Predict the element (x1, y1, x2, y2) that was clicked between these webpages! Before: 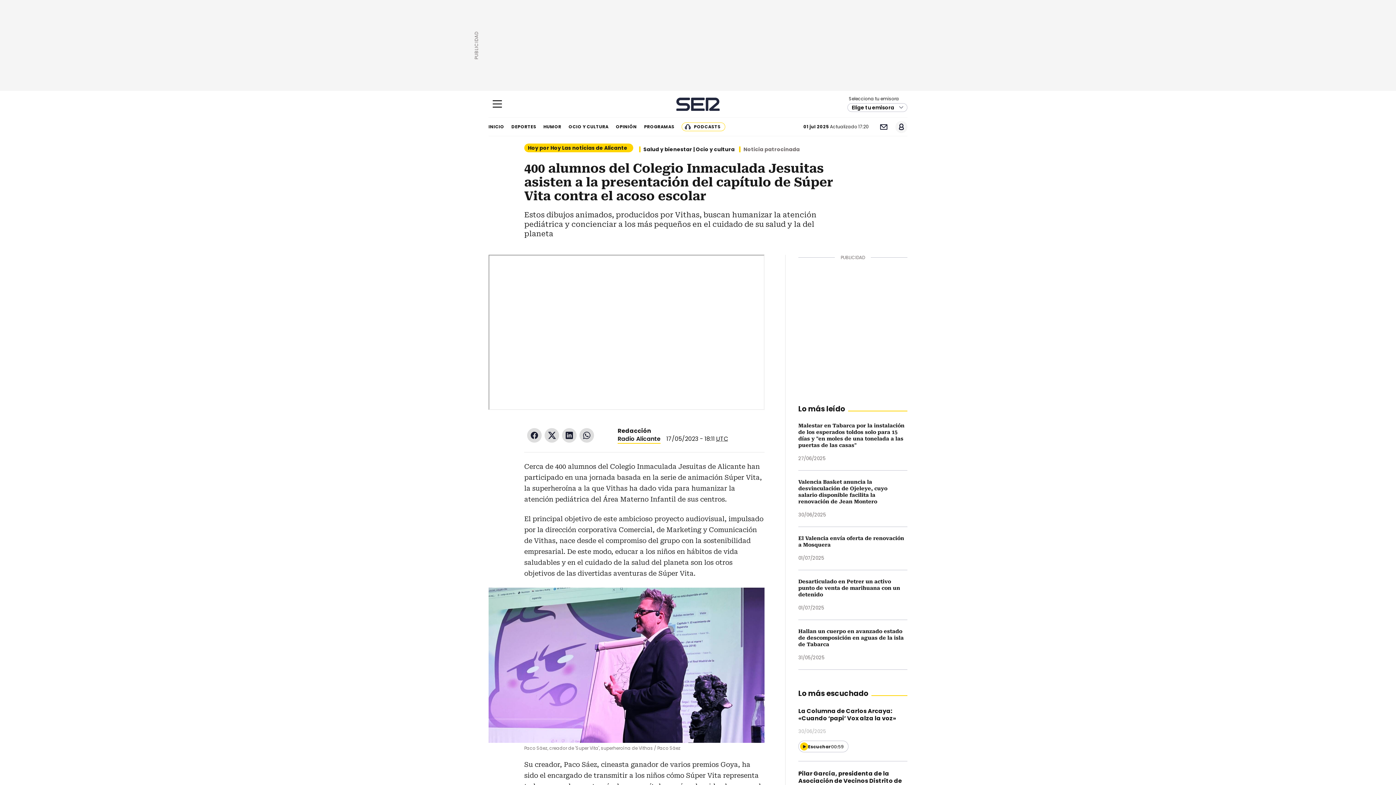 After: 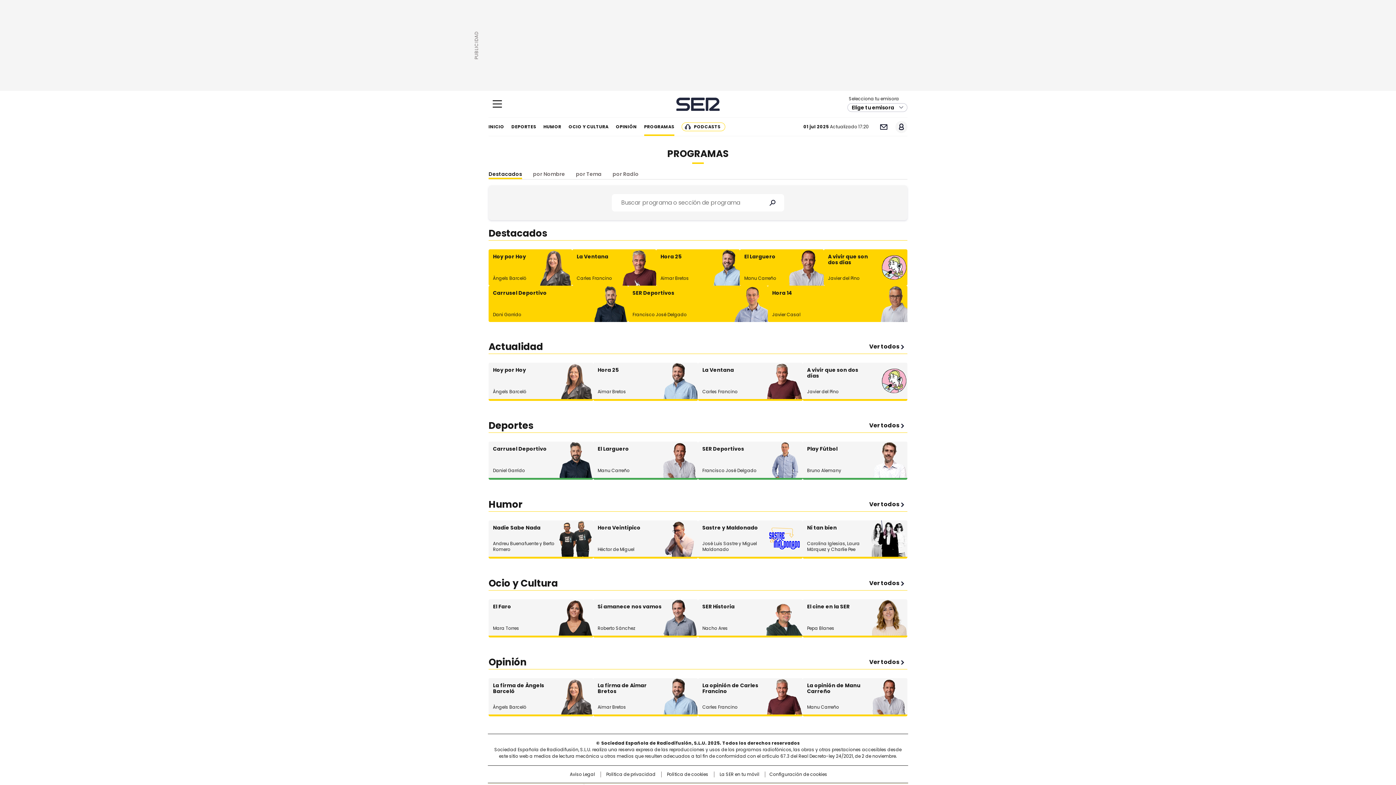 Action: bbox: (644, 117, 674, 136) label: PROGRAMAS